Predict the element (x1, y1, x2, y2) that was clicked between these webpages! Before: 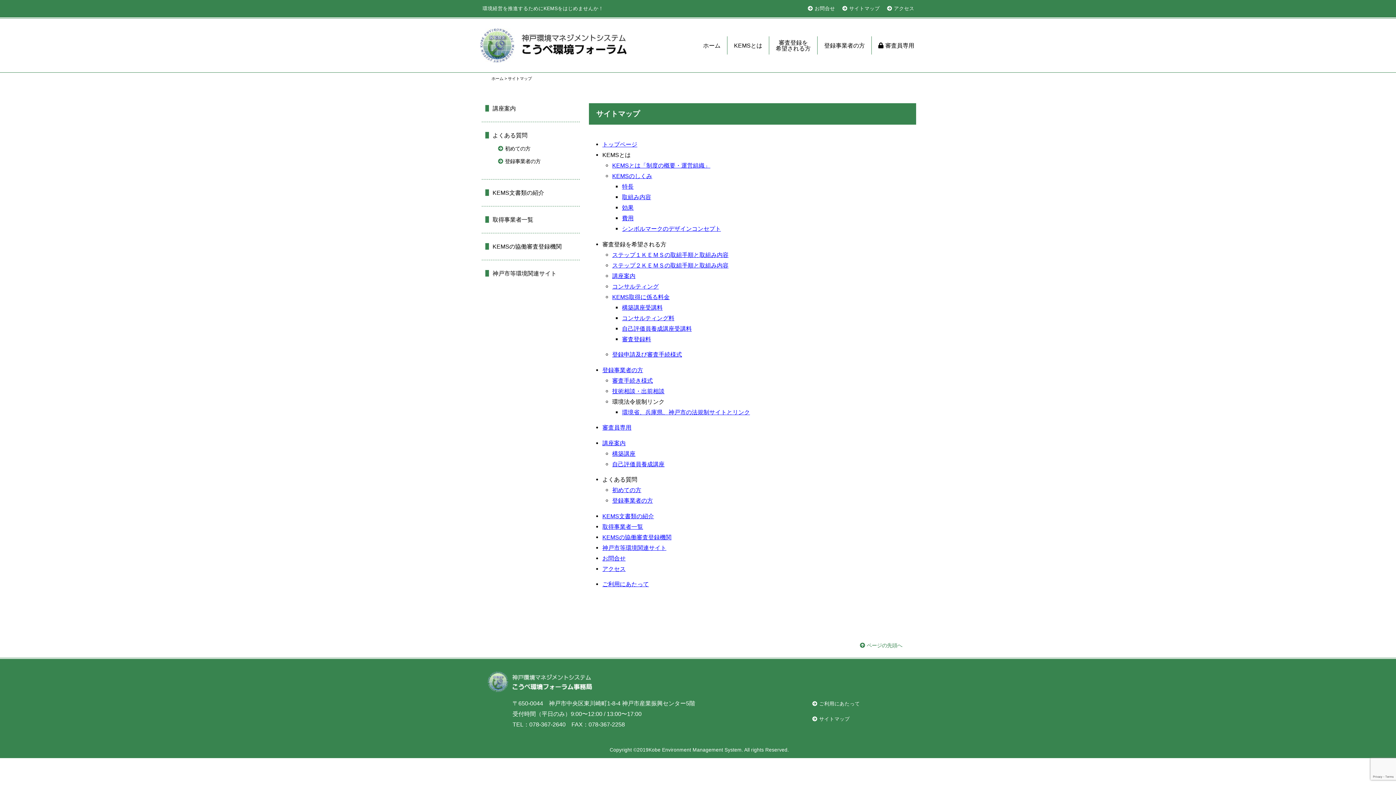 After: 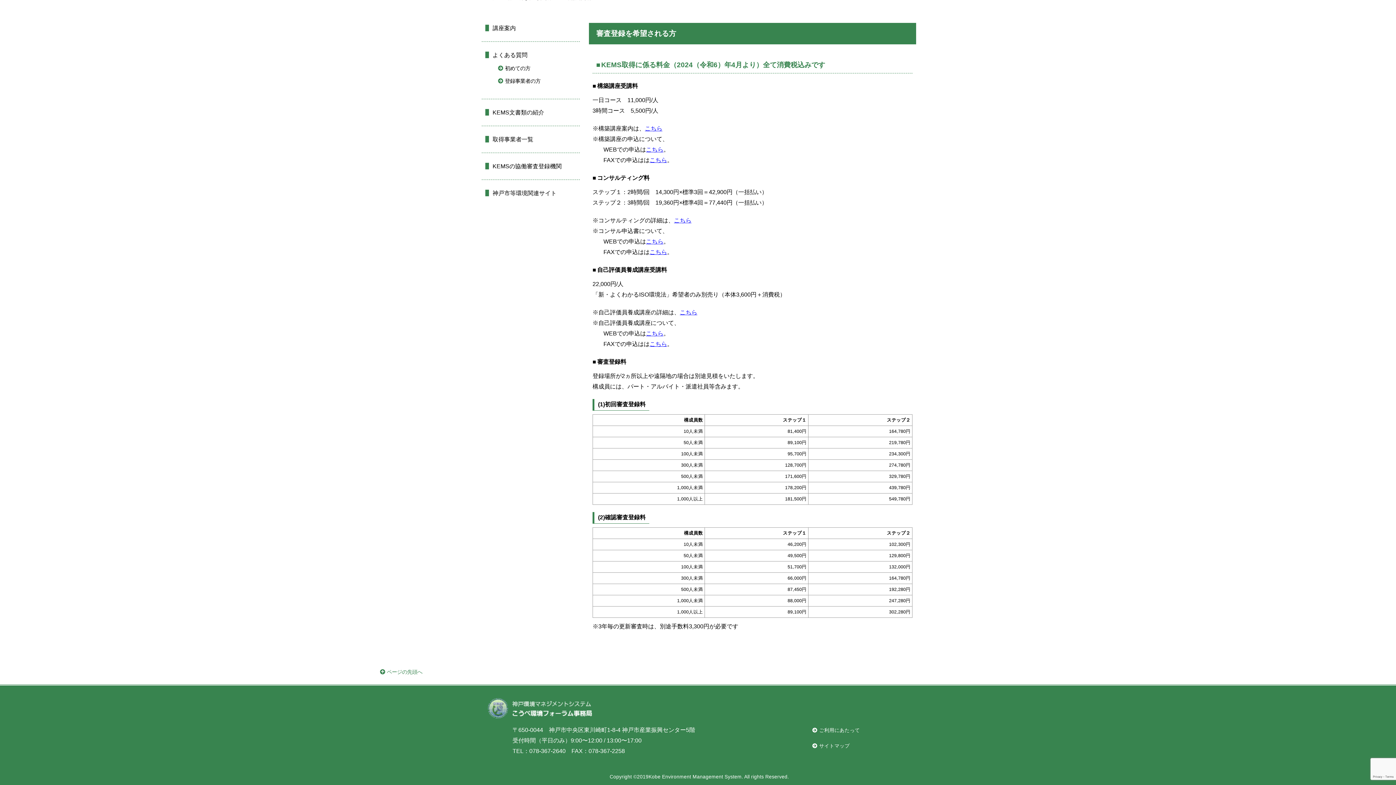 Action: label: 審査登録料 bbox: (622, 335, 651, 342)